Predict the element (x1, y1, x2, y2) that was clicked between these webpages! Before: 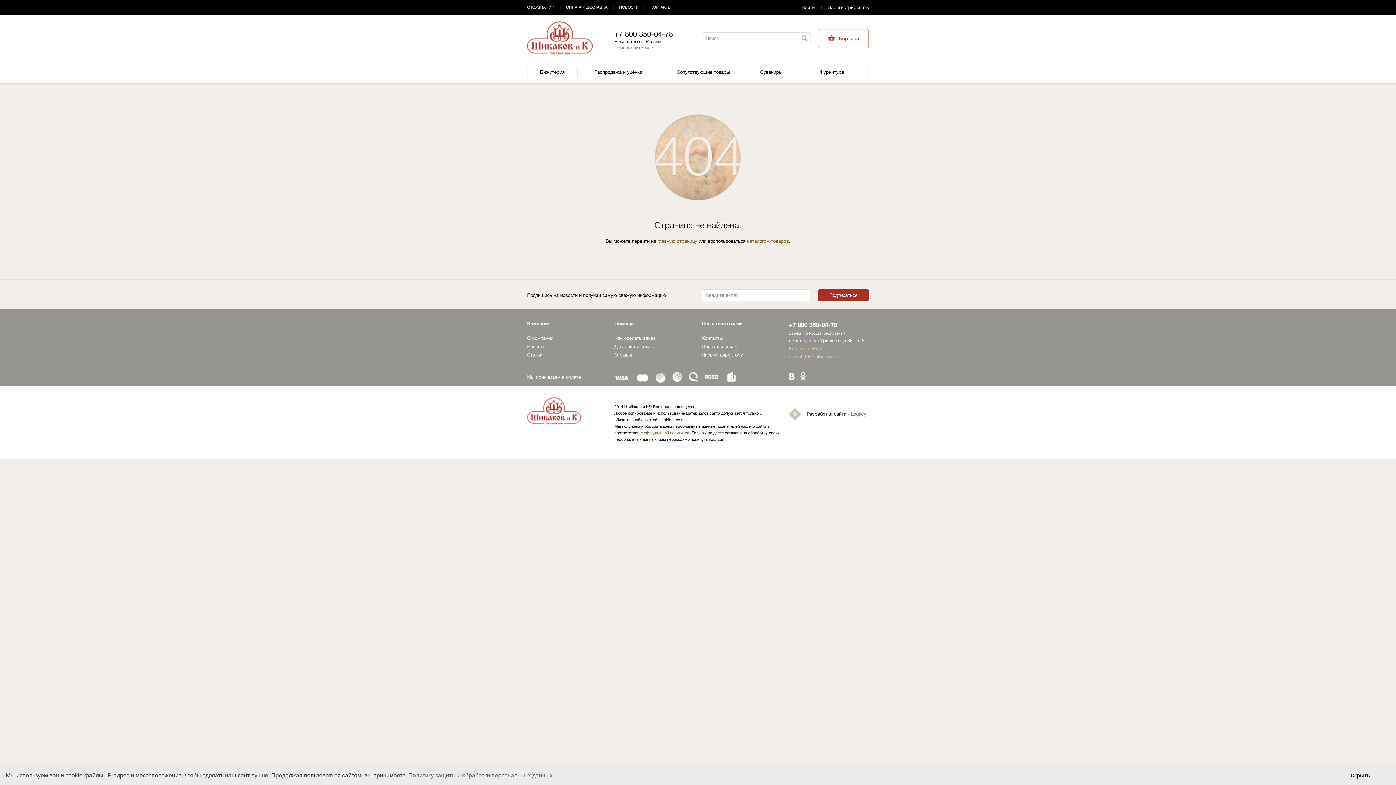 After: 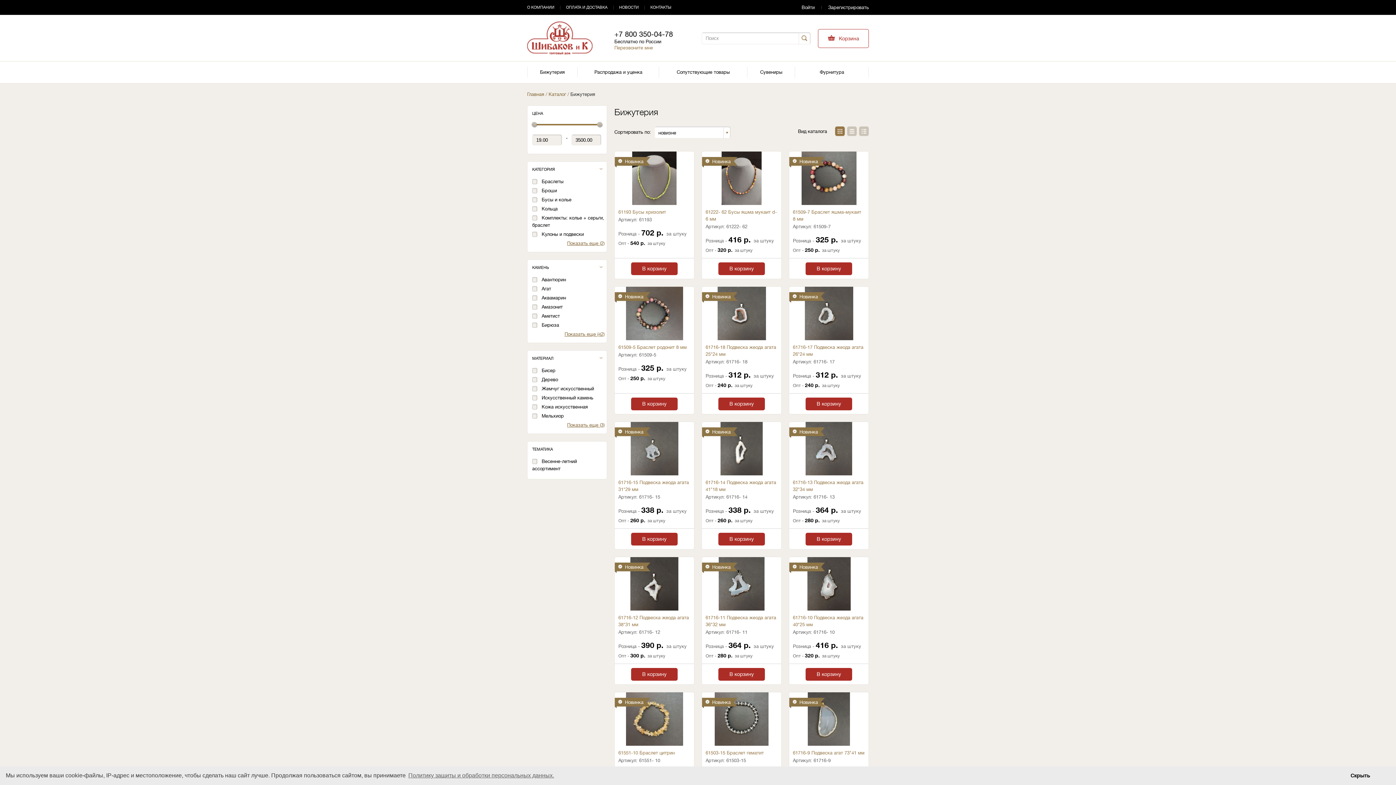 Action: bbox: (527, 61, 577, 83) label: Бижутерия